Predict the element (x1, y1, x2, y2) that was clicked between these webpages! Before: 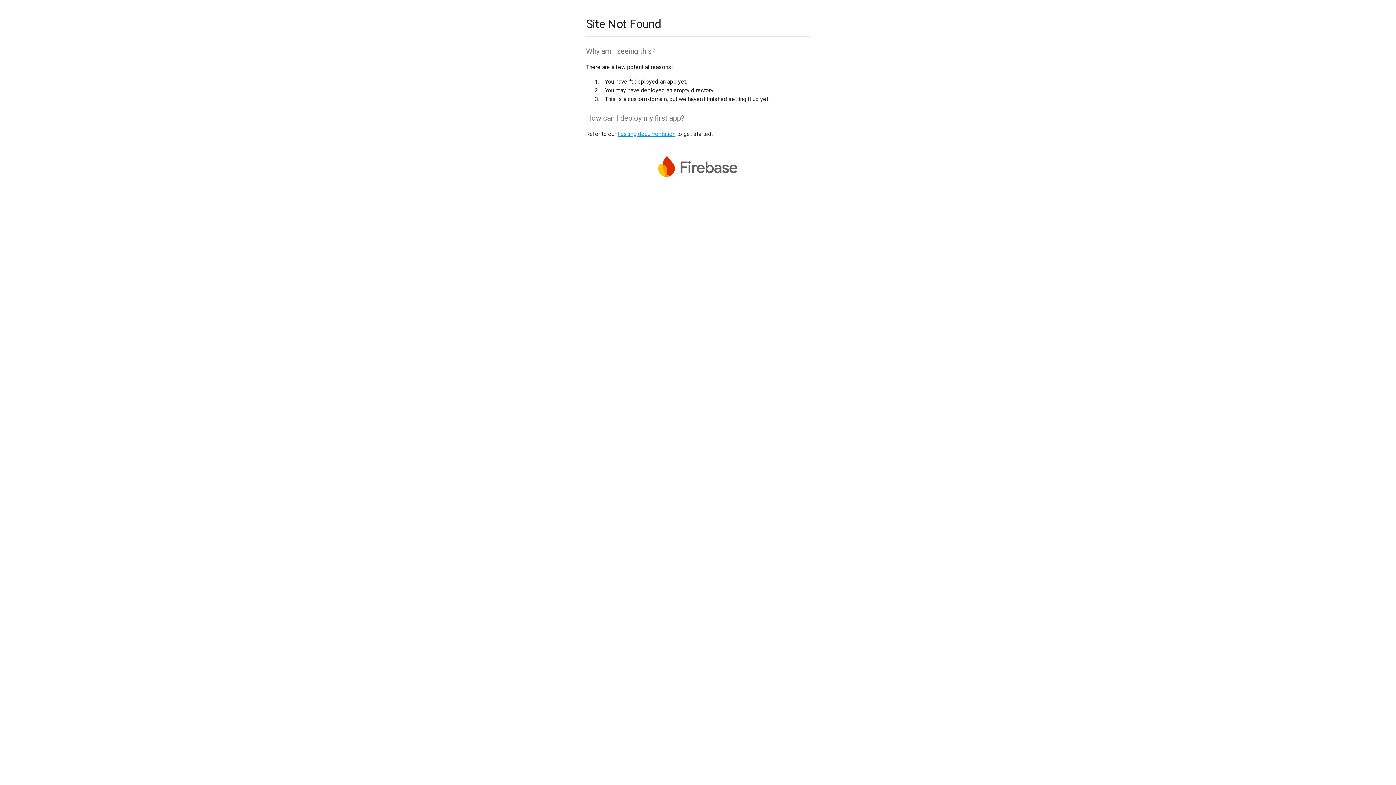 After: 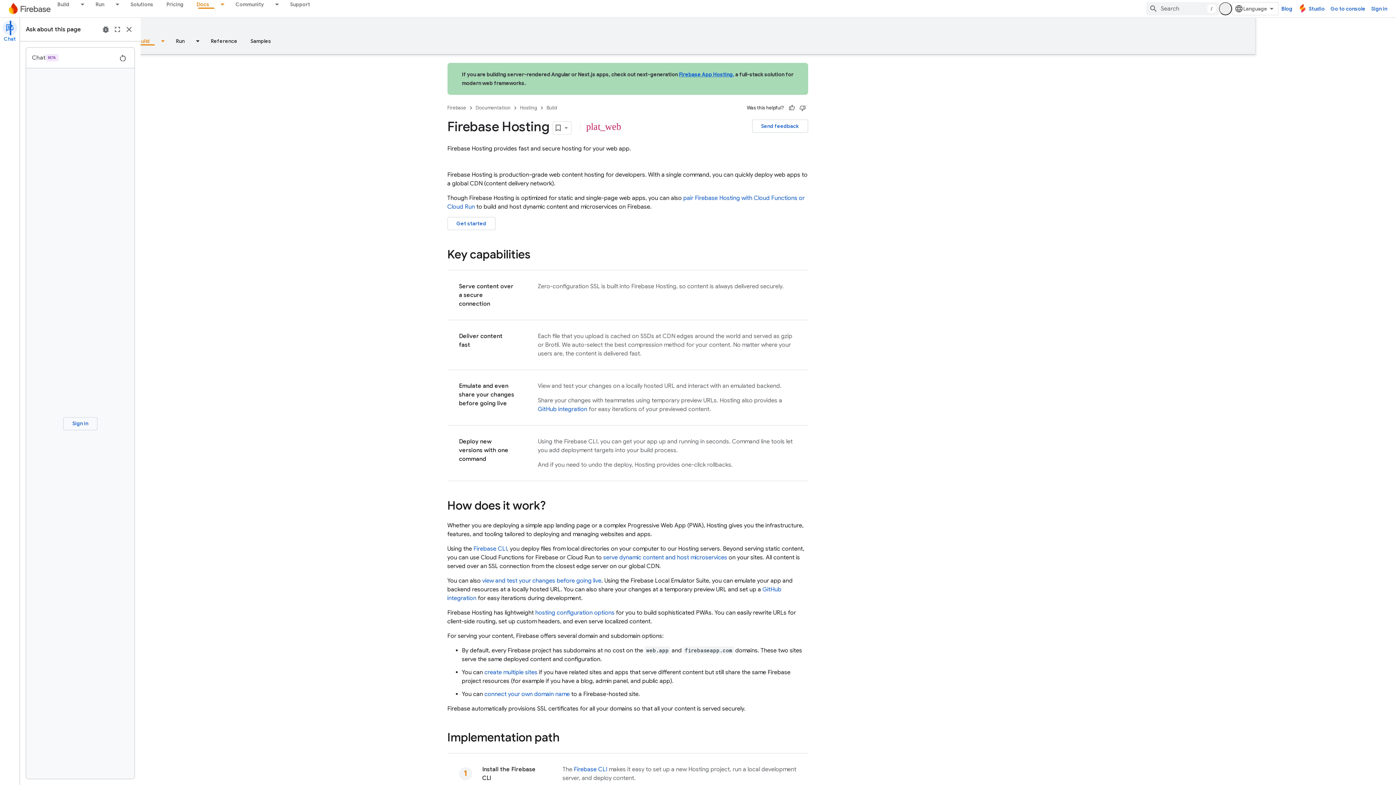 Action: label: hosting documentation bbox: (617, 130, 675, 137)